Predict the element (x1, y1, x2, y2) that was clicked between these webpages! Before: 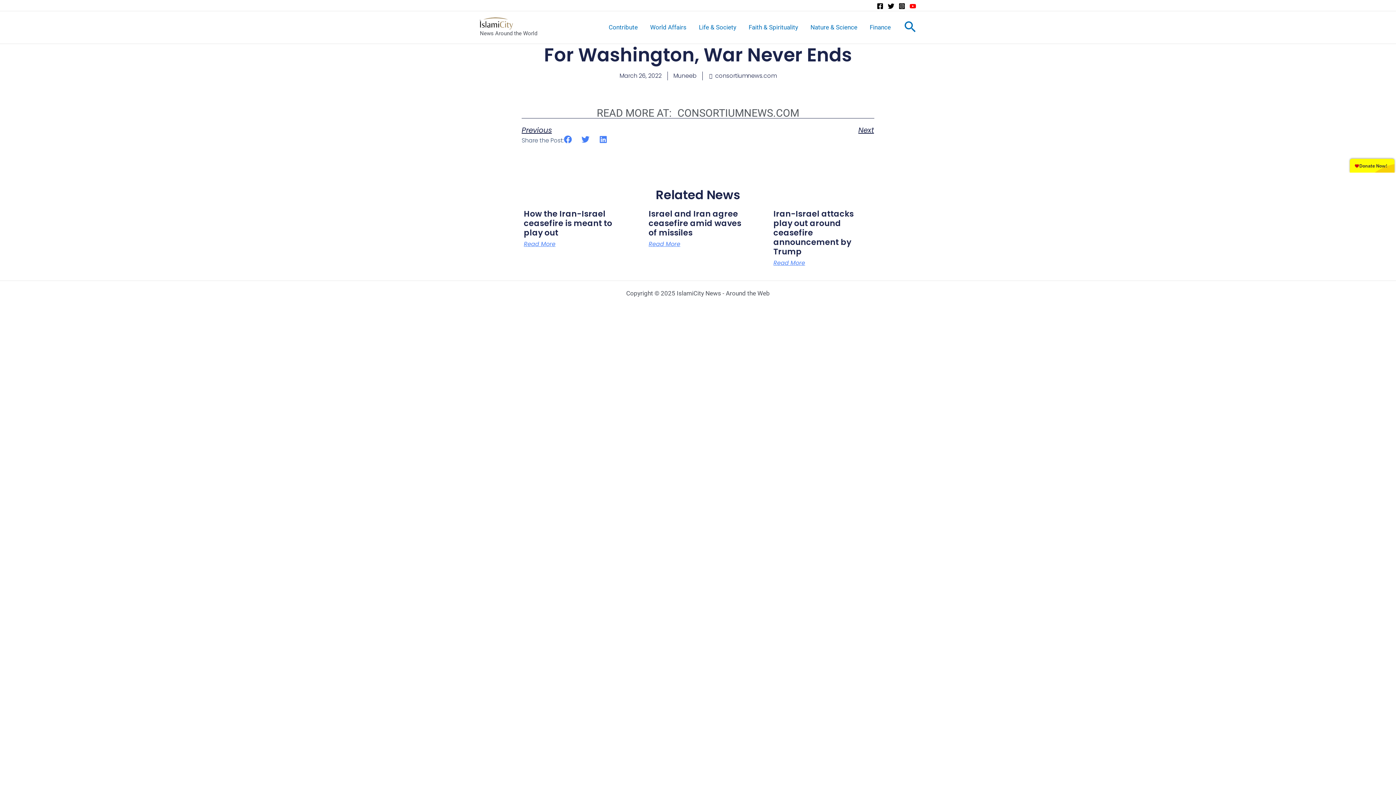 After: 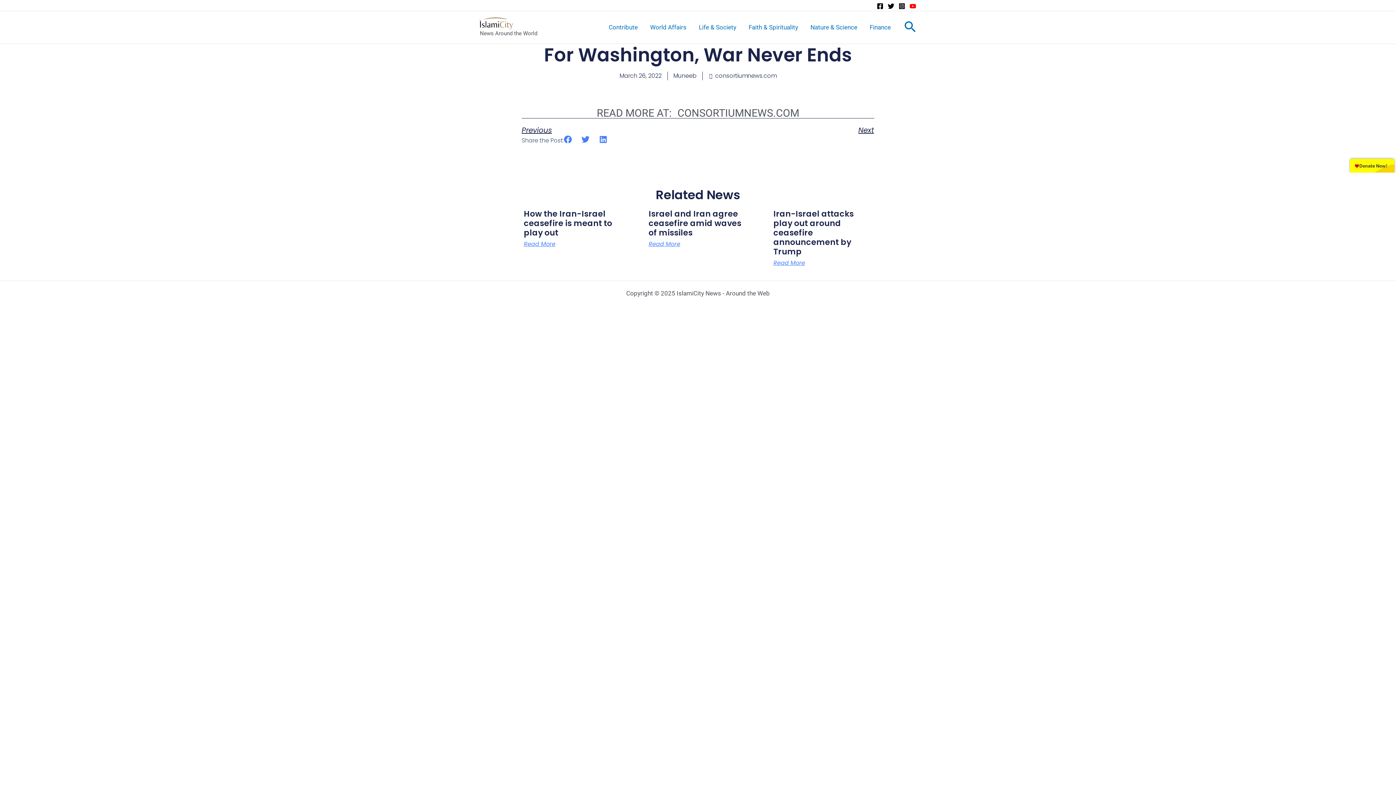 Action: bbox: (909, 2, 916, 9) label: YouTube